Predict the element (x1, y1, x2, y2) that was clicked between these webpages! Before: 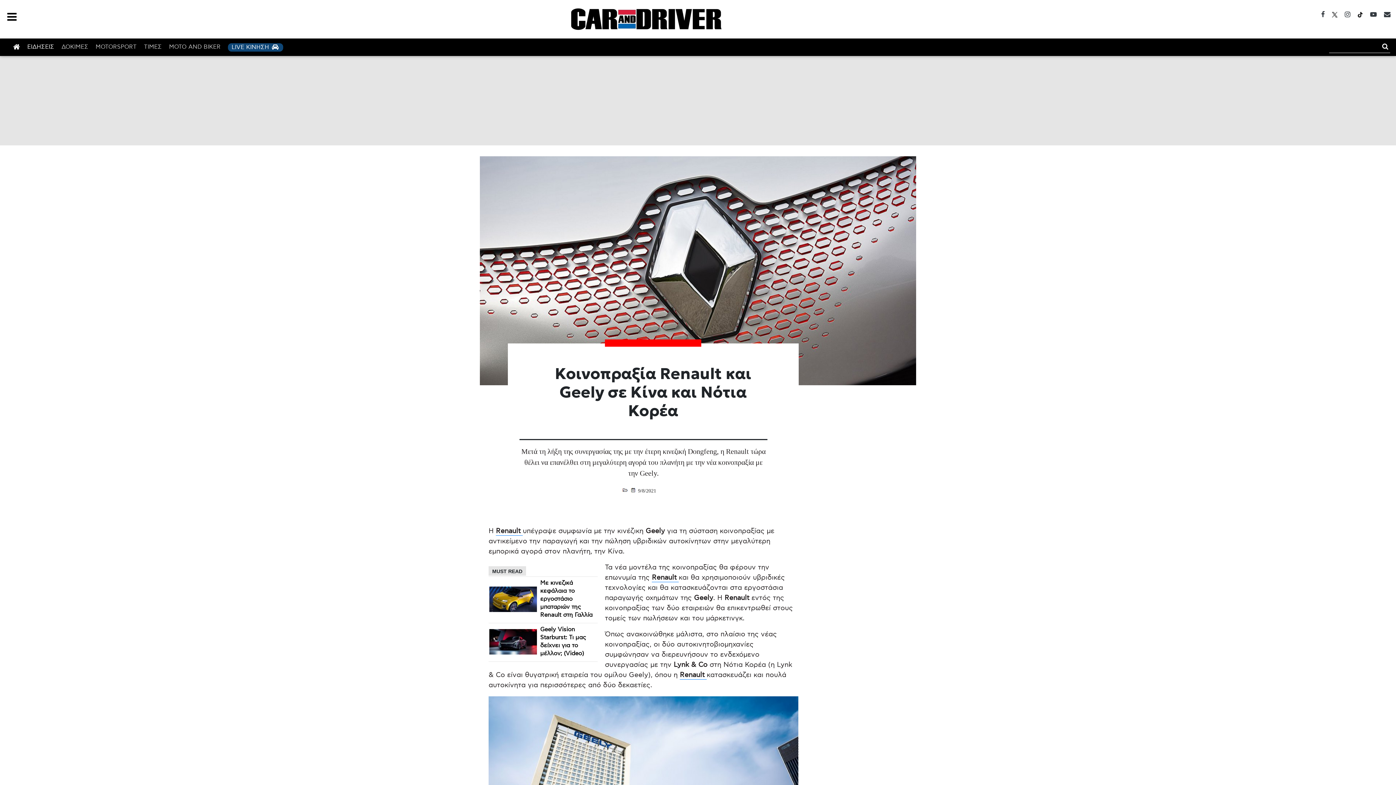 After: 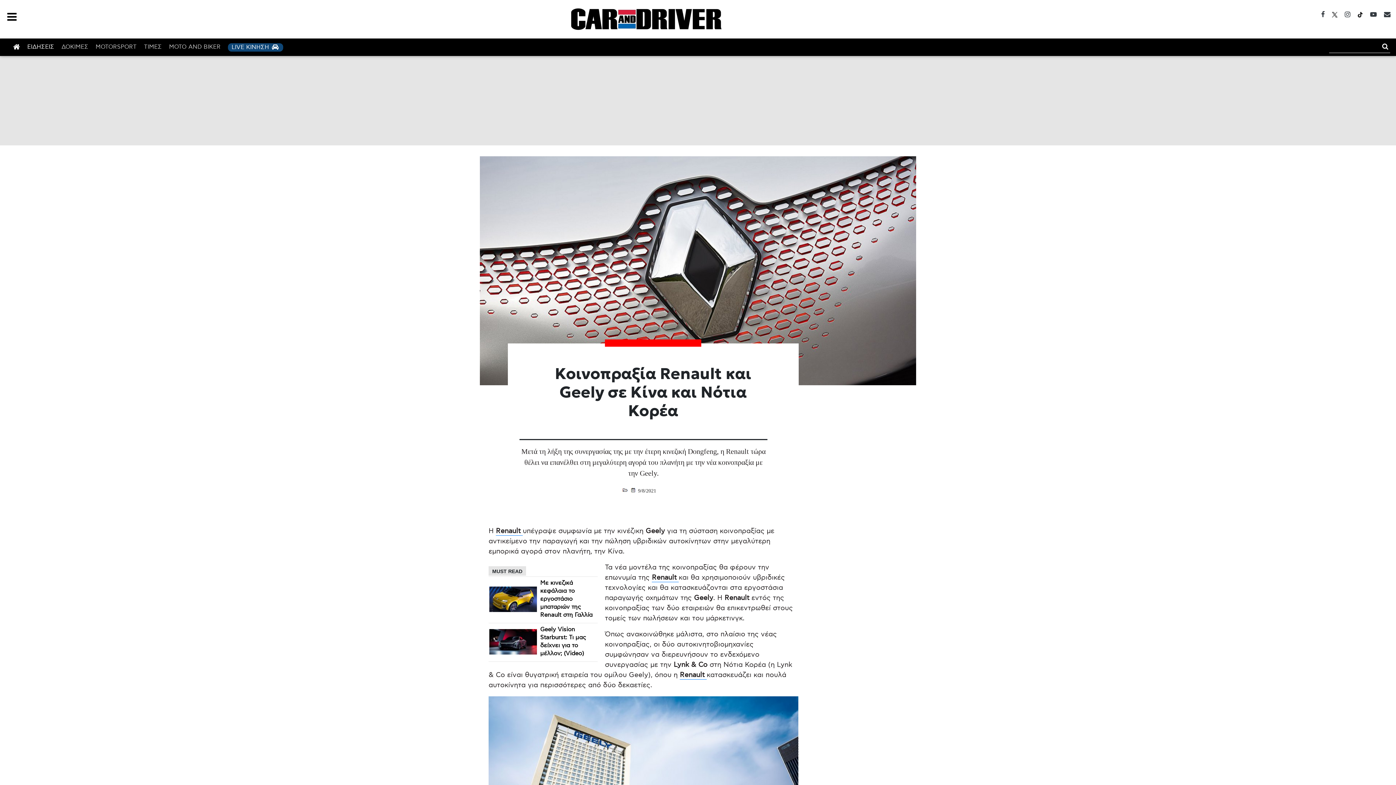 Action: bbox: (1321, 11, 1325, 18)